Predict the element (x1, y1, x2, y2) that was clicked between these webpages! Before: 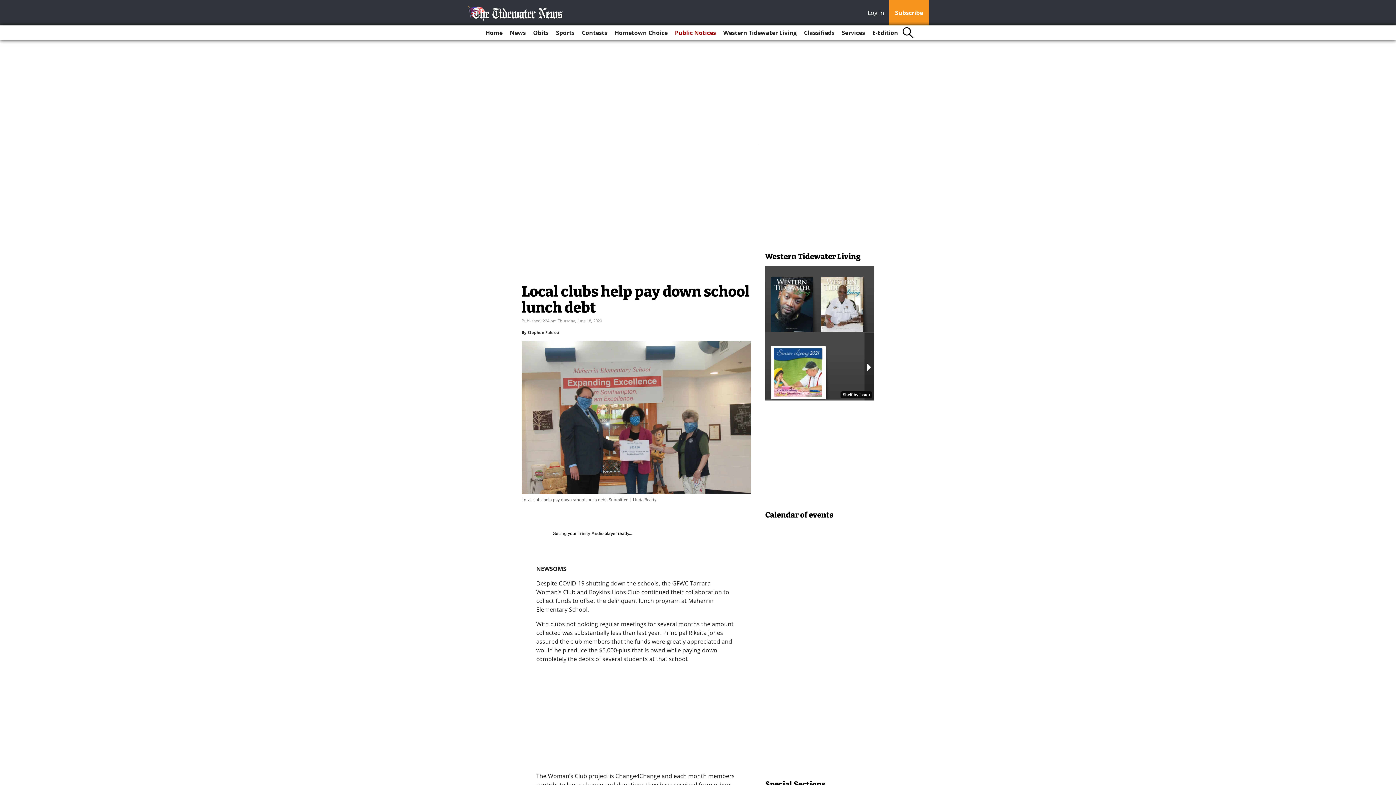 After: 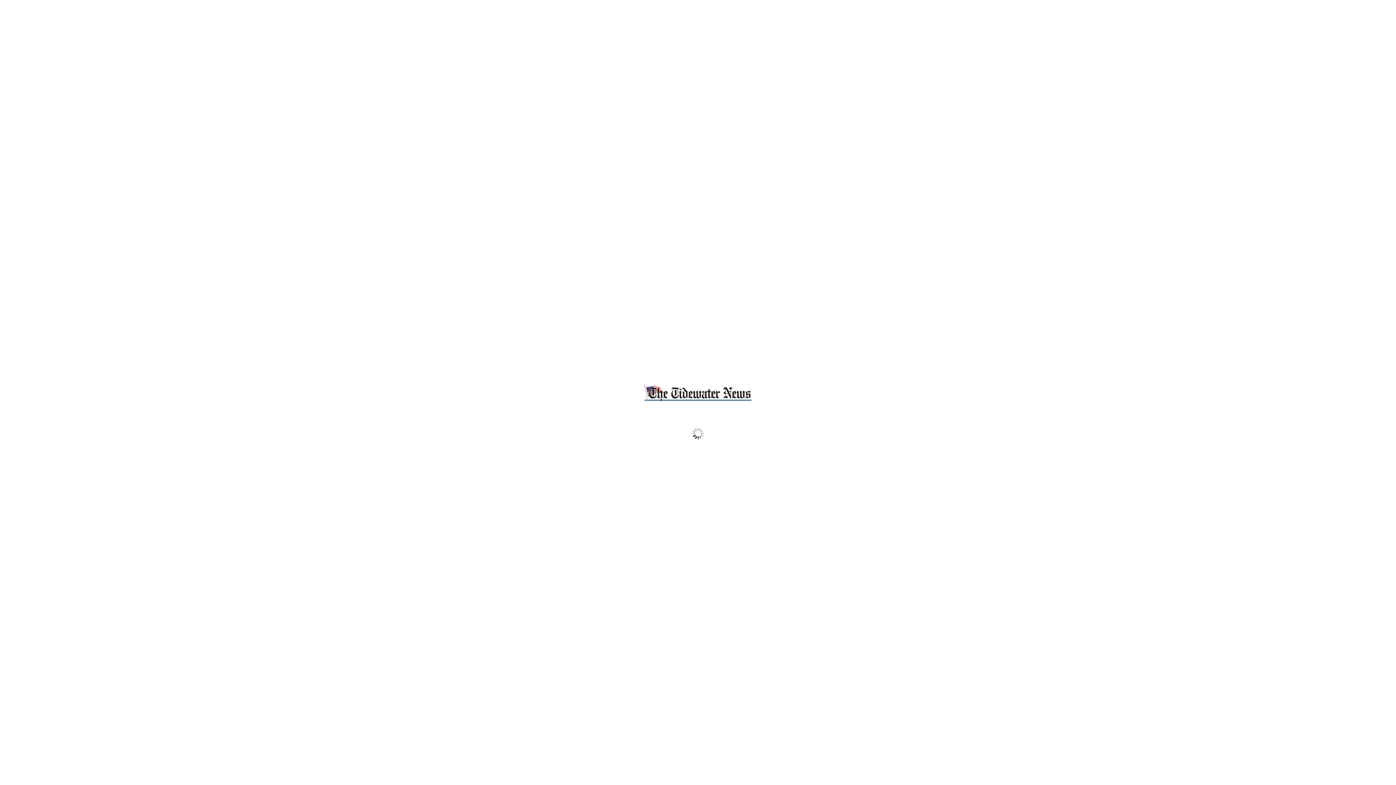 Action: bbox: (869, 25, 901, 40) label: E-Edition